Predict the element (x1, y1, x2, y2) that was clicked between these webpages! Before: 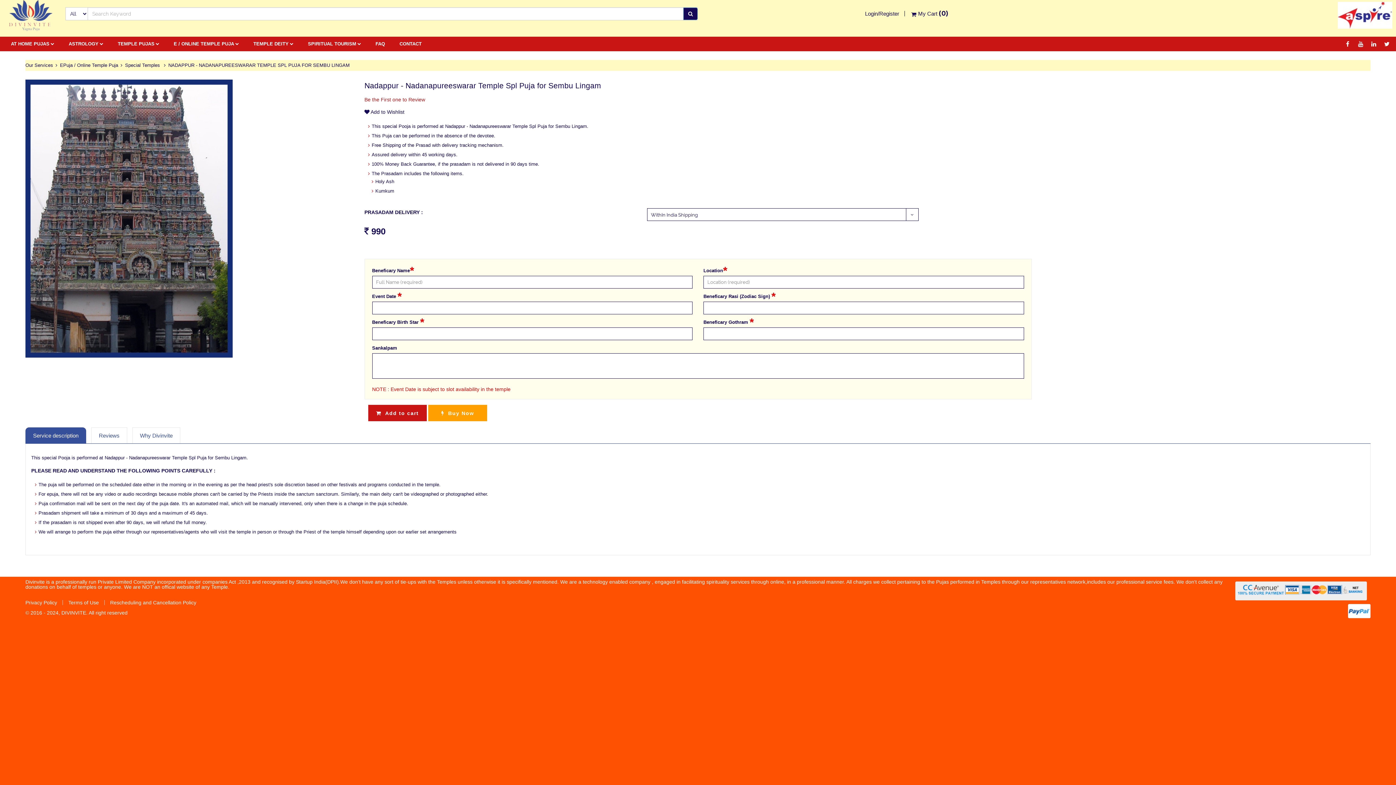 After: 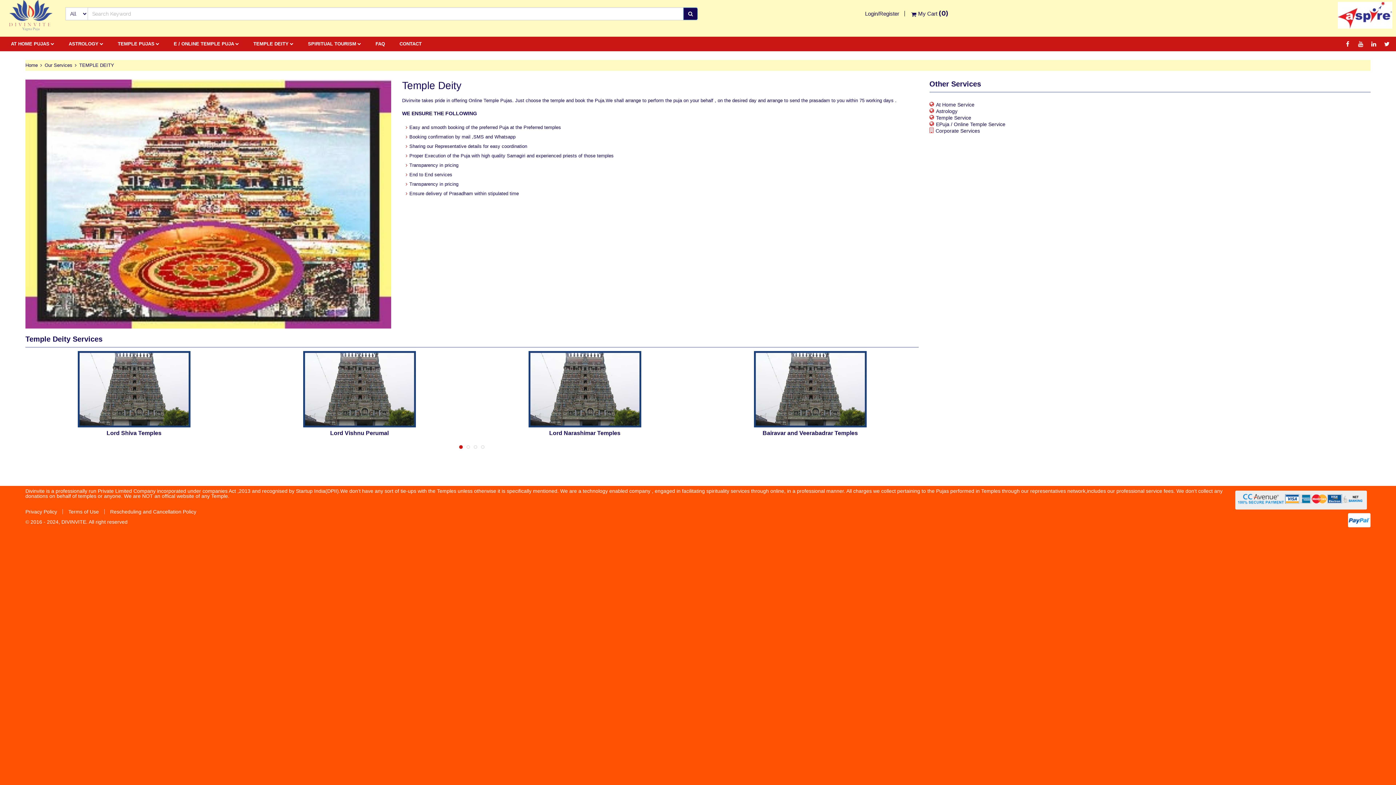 Action: label: TEMPLE DEITY bbox: (253, 36, 288, 51)